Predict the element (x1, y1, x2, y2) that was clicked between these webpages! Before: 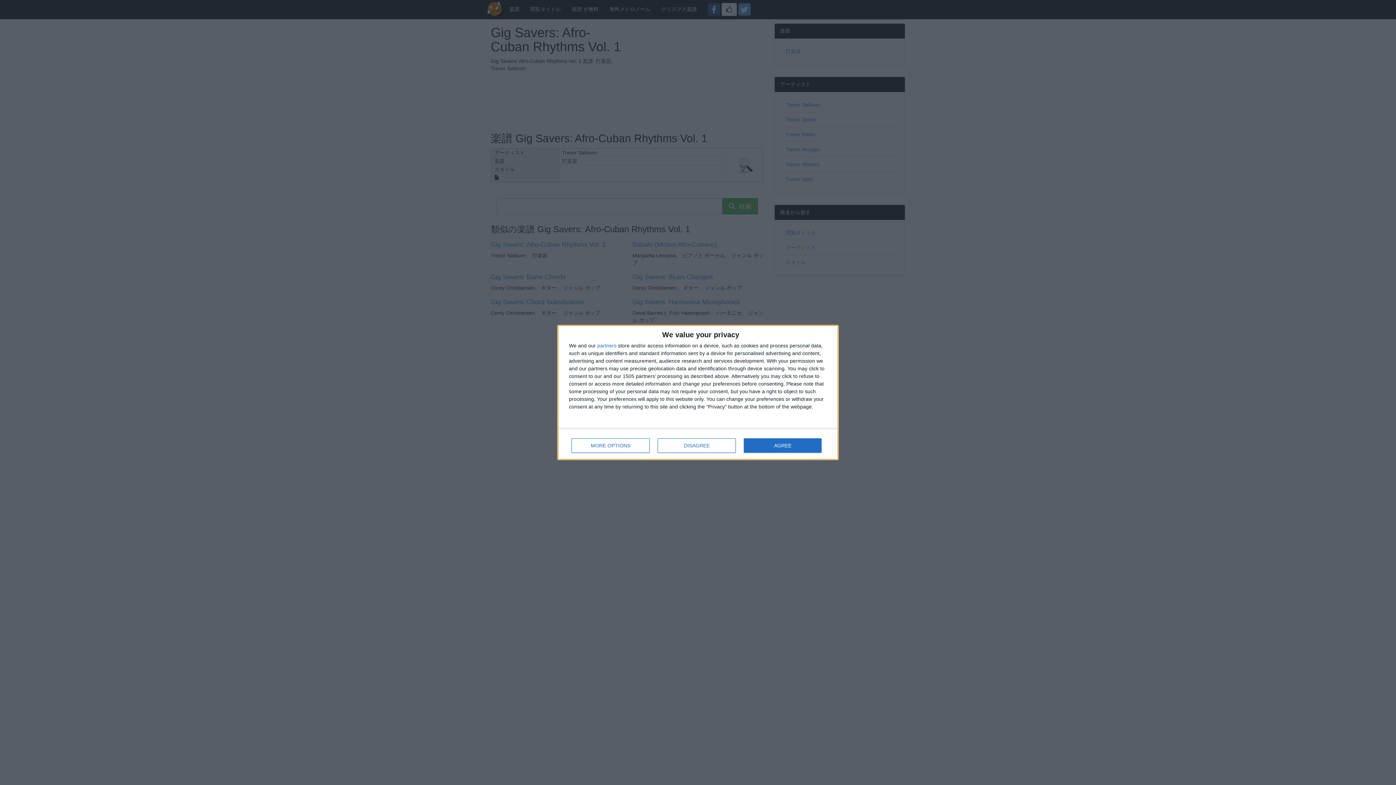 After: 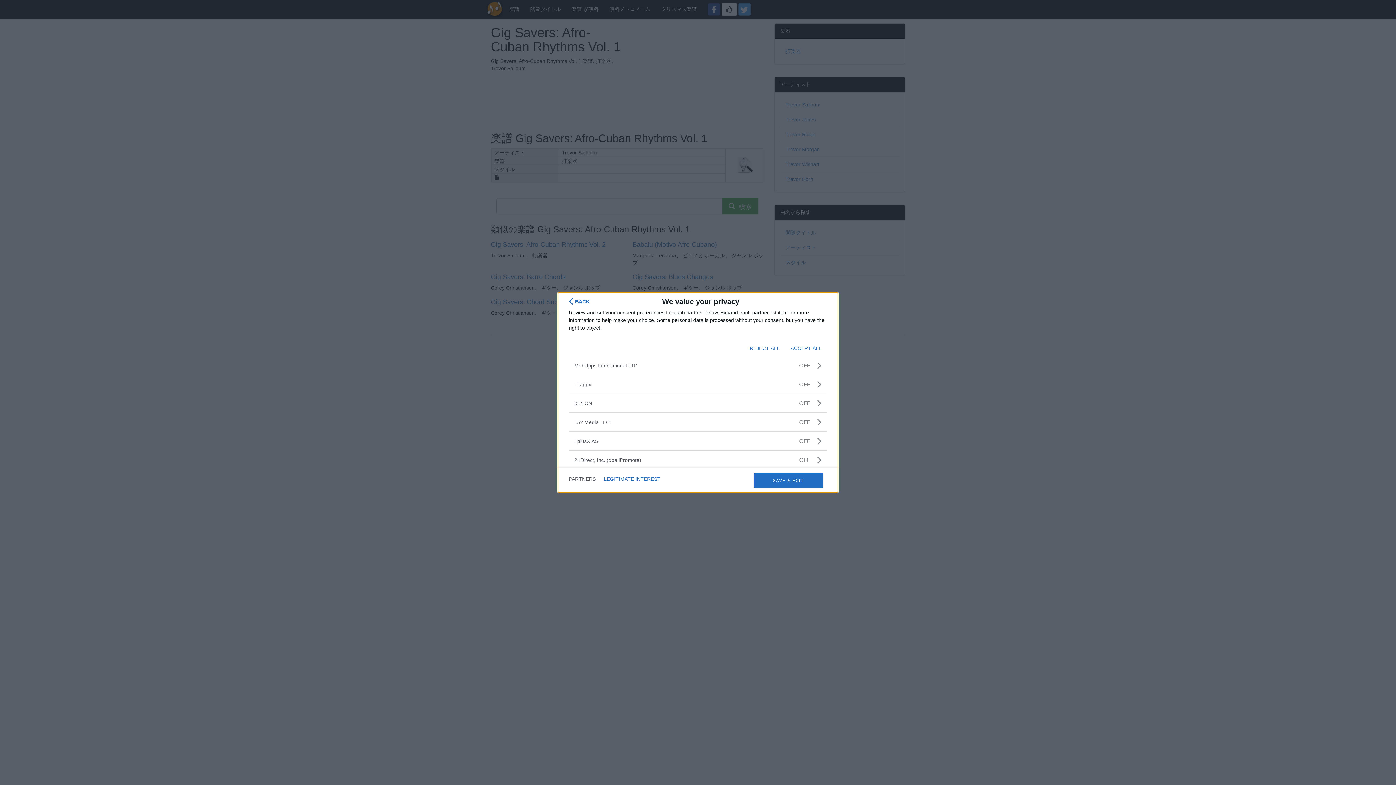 Action: label: partners bbox: (597, 343, 616, 348)